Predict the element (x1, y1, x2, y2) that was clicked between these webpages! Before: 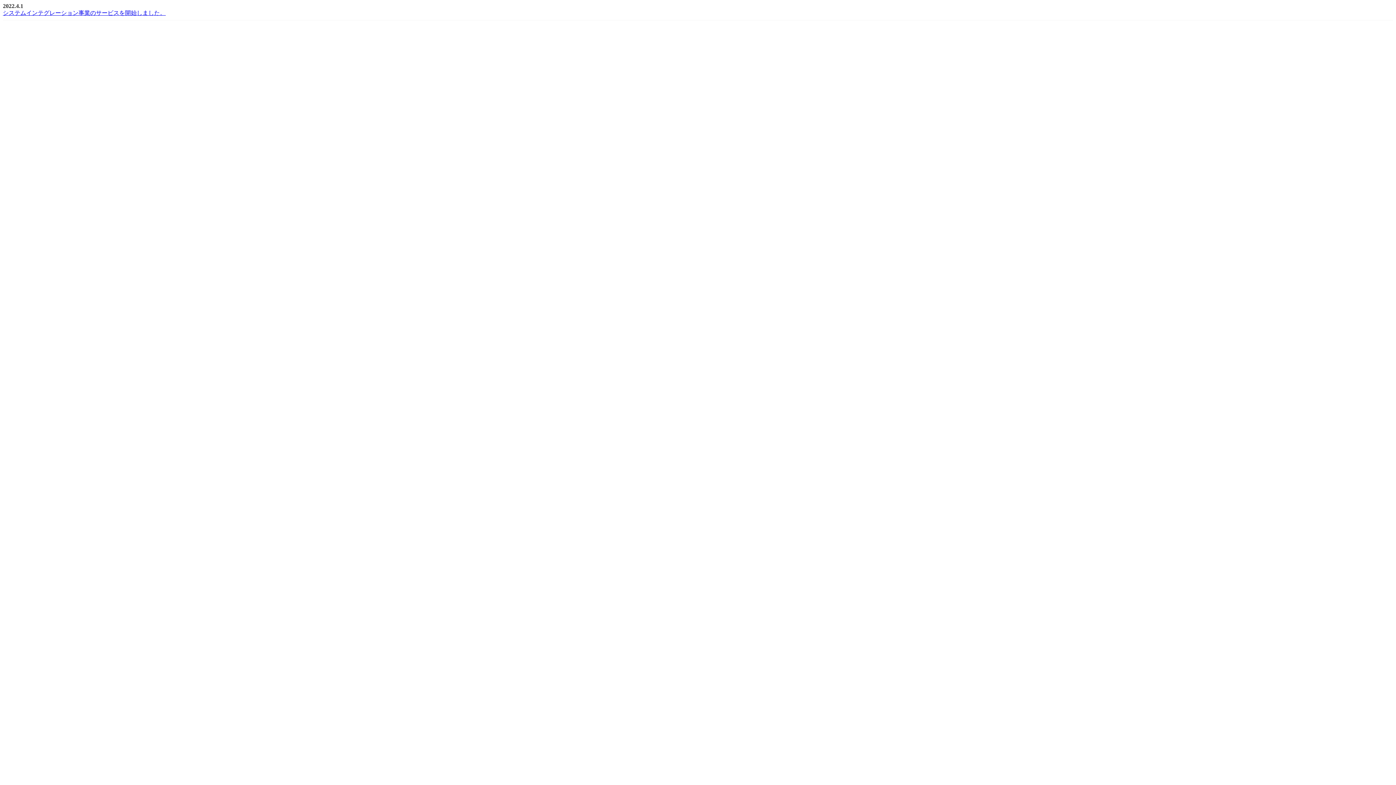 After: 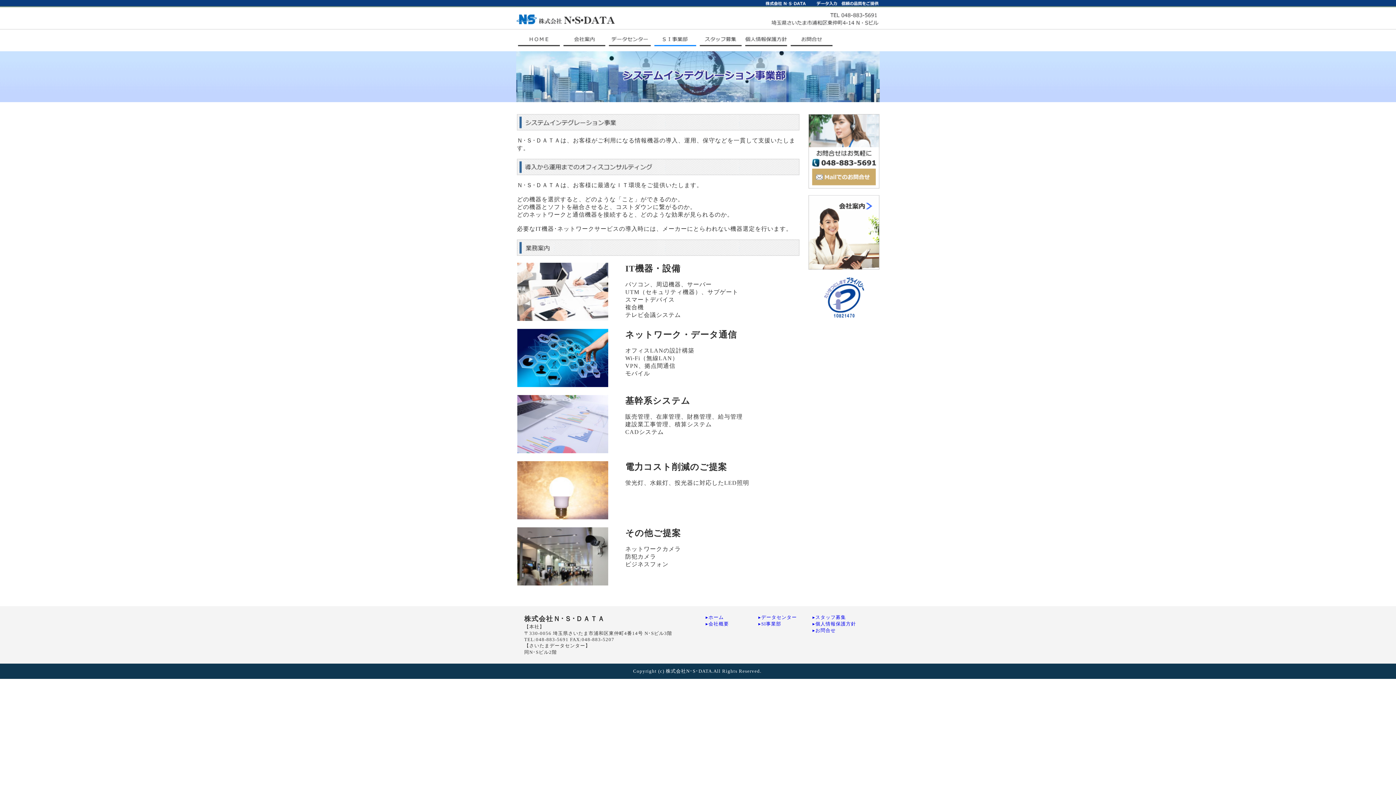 Action: bbox: (2, 9, 165, 16) label: システムインテグレーション事業のサービスを開始しました。